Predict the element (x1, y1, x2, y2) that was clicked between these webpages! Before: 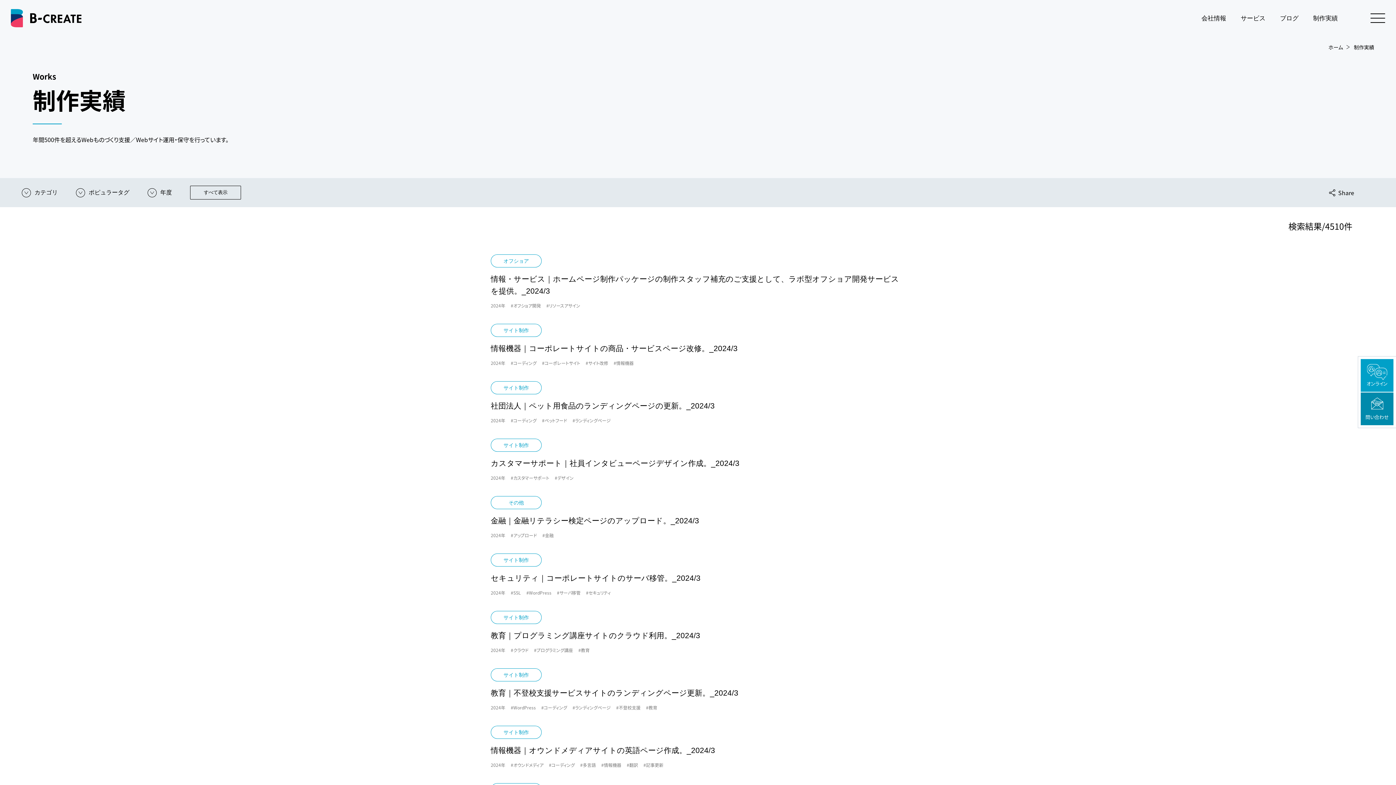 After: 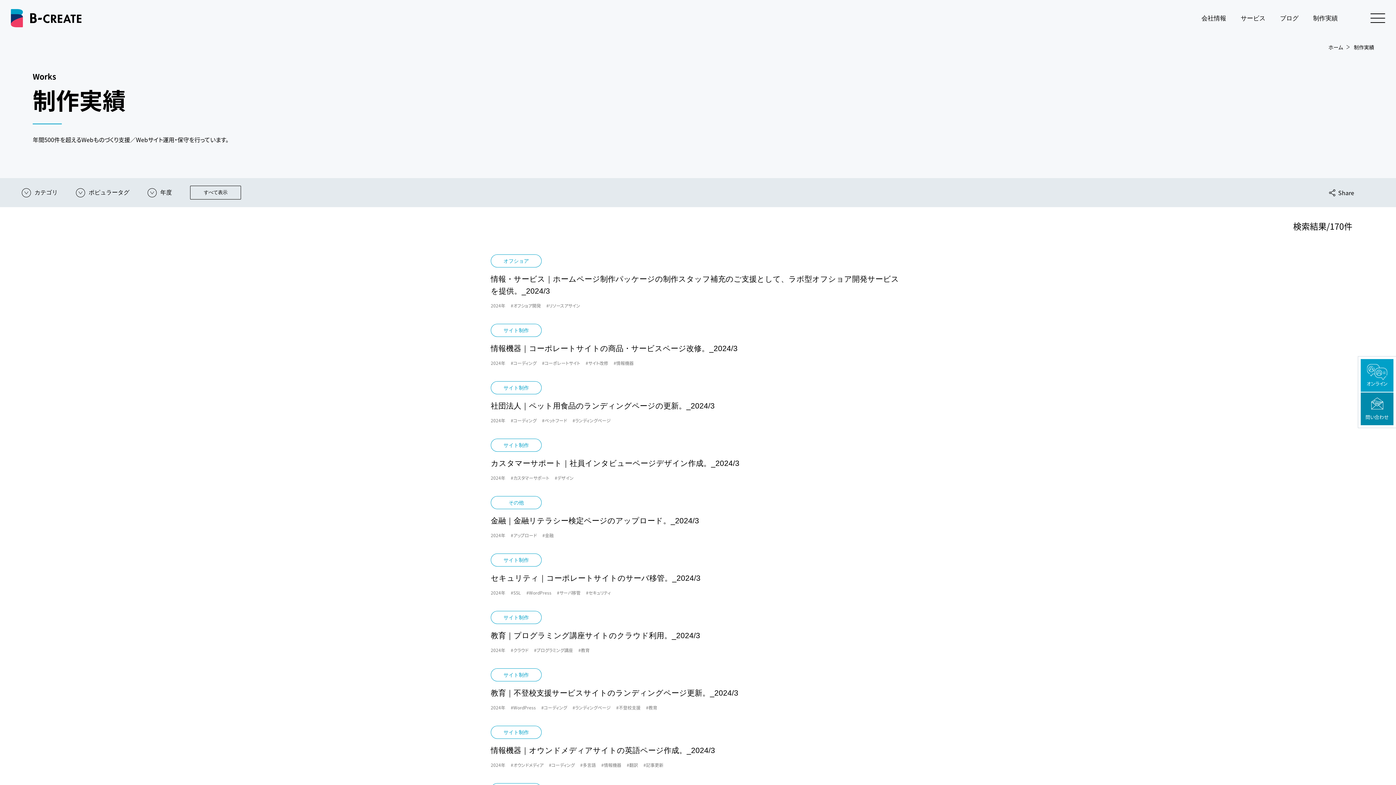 Action: label: 2024年 bbox: (490, 417, 505, 424)